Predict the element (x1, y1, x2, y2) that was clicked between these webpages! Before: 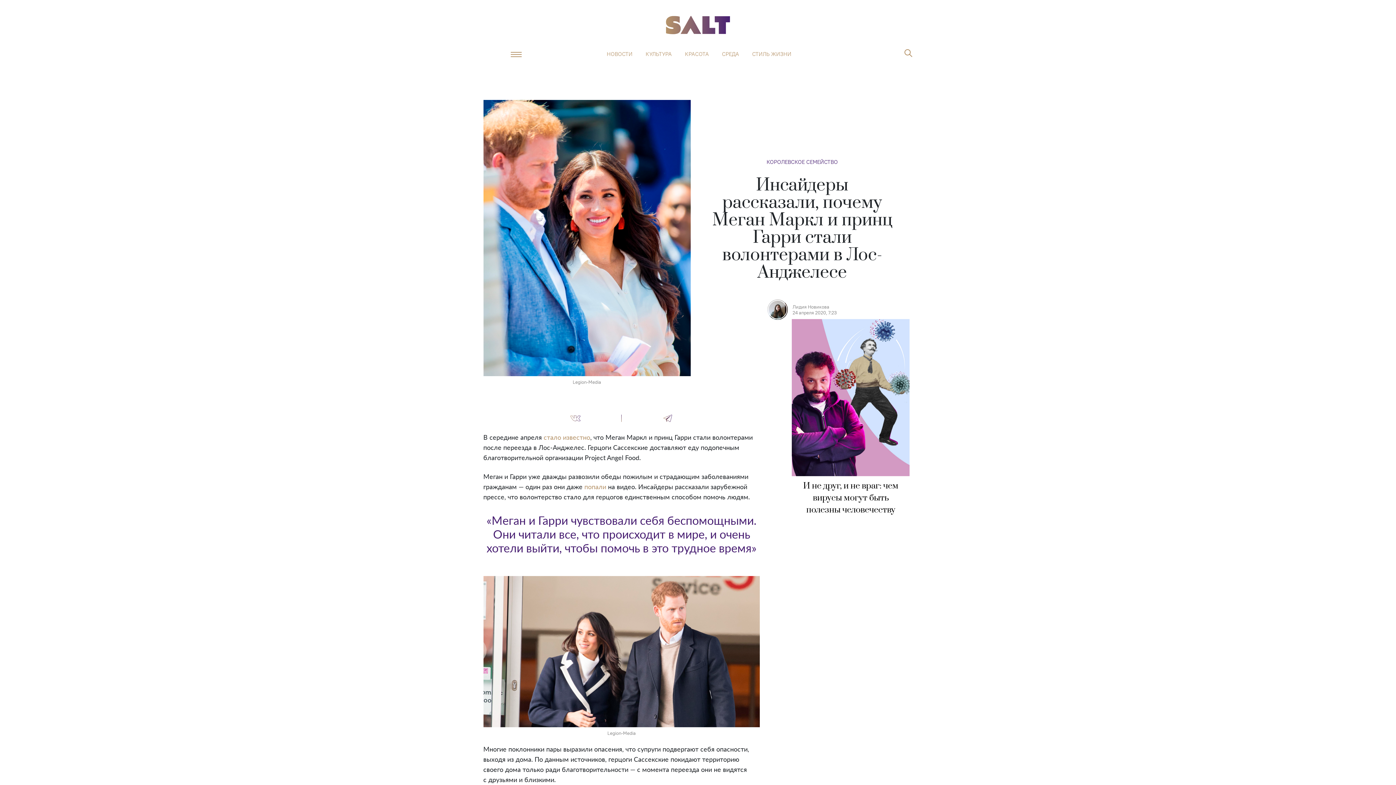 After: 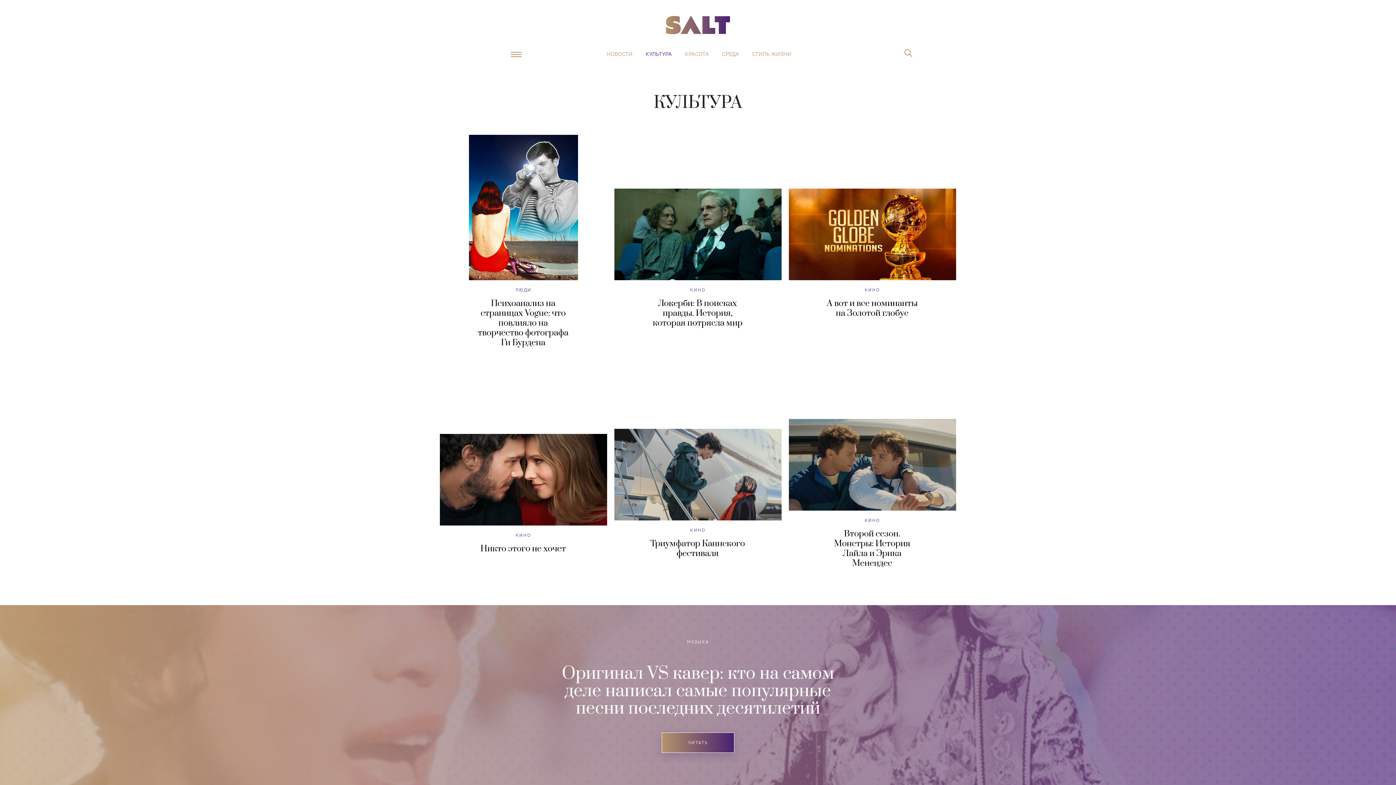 Action: label: КУЛЬТУРА bbox: (645, 51, 672, 57)